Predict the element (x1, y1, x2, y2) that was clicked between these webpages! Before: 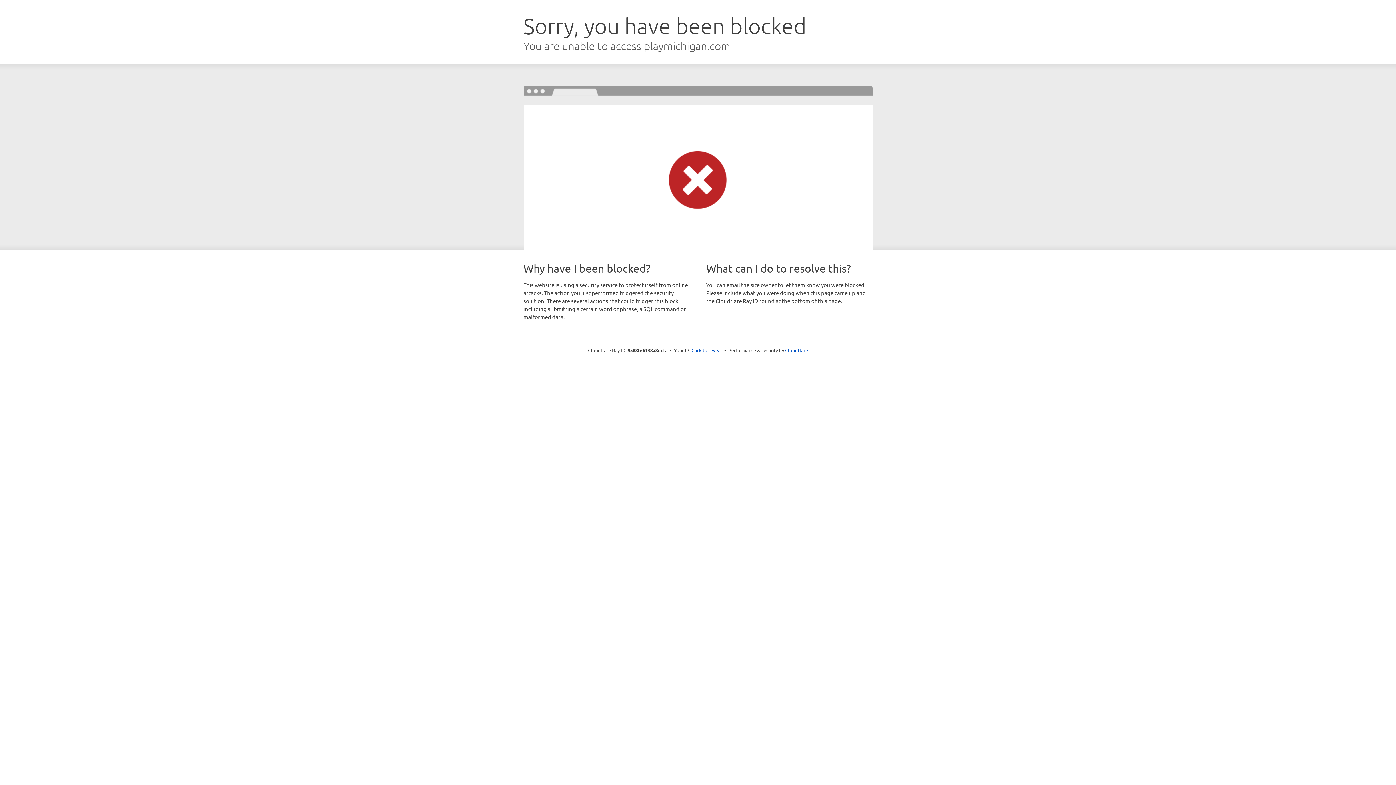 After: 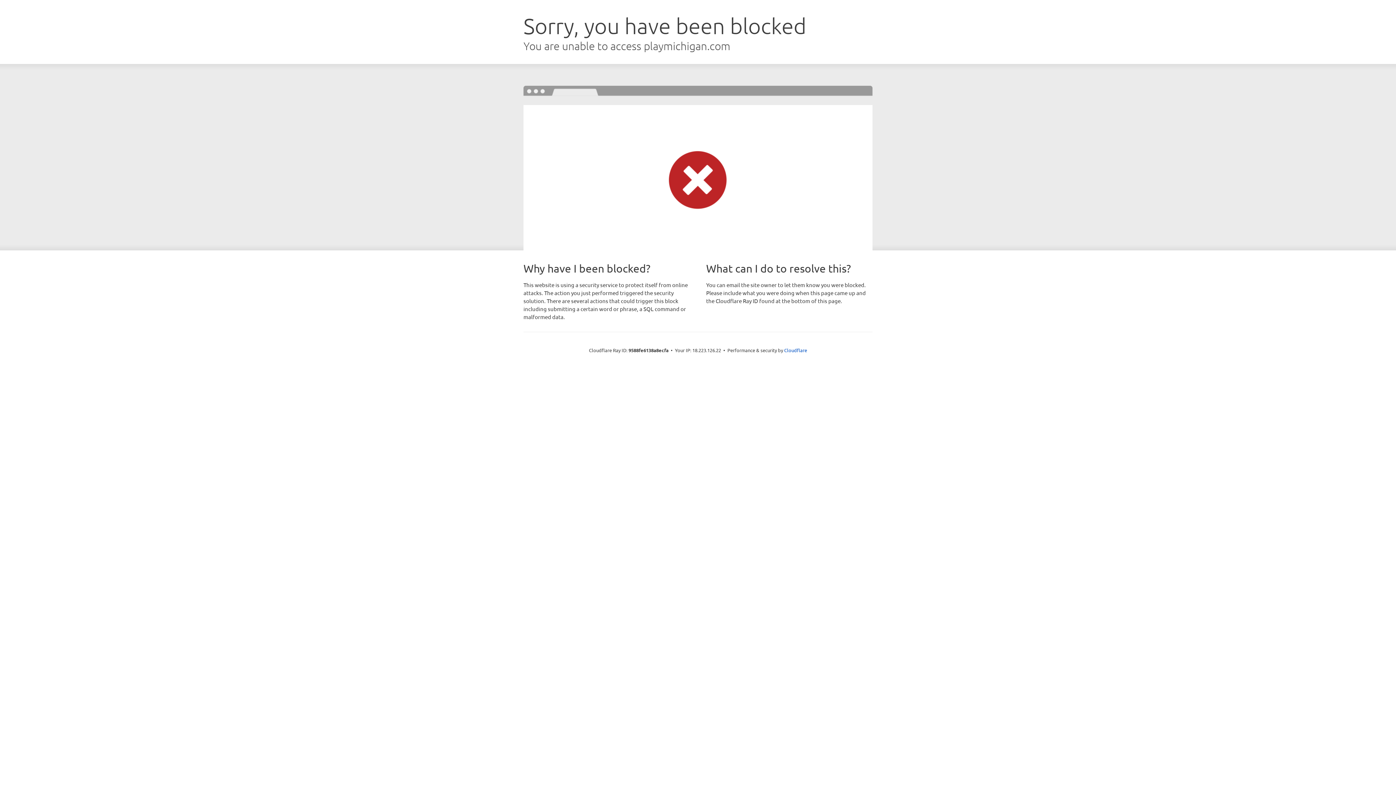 Action: label: Click to reveal bbox: (691, 346, 722, 353)